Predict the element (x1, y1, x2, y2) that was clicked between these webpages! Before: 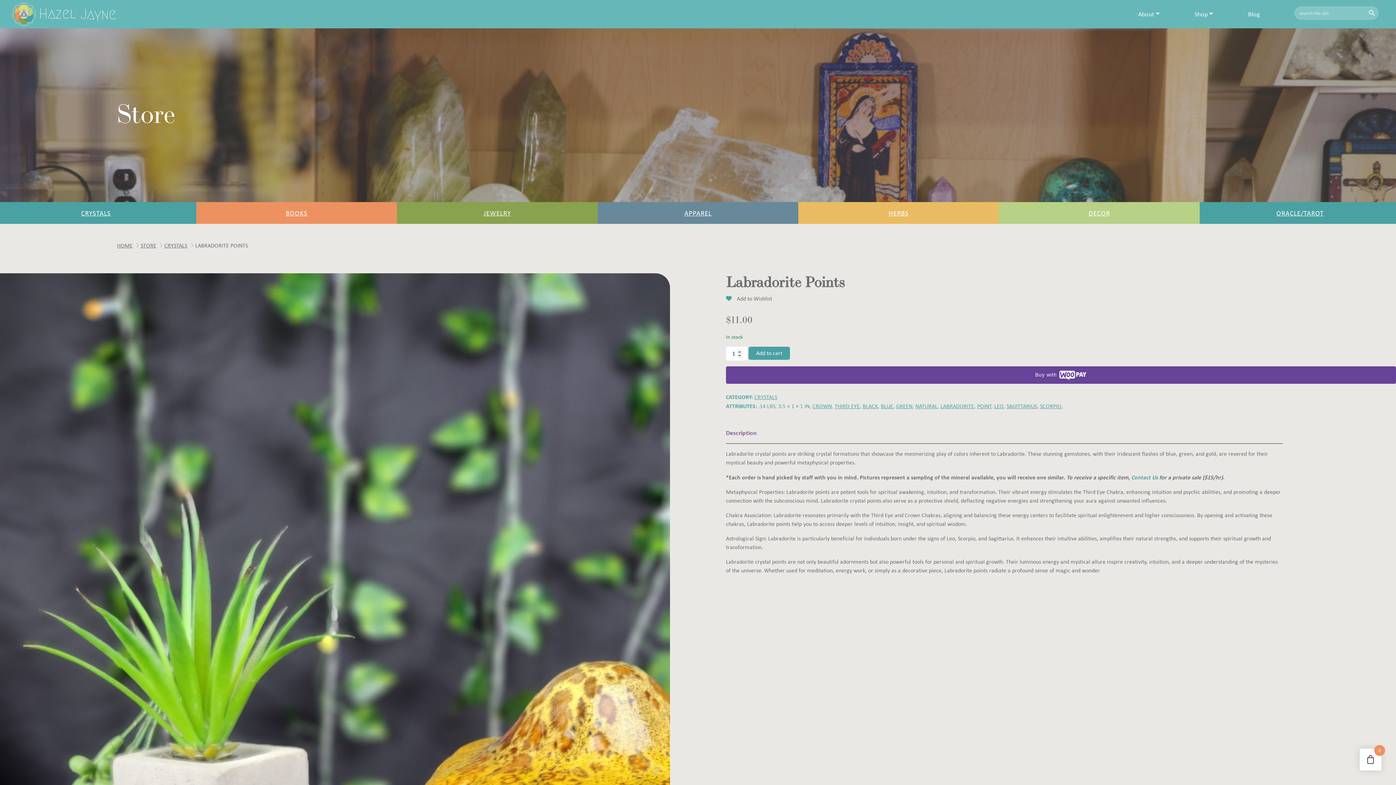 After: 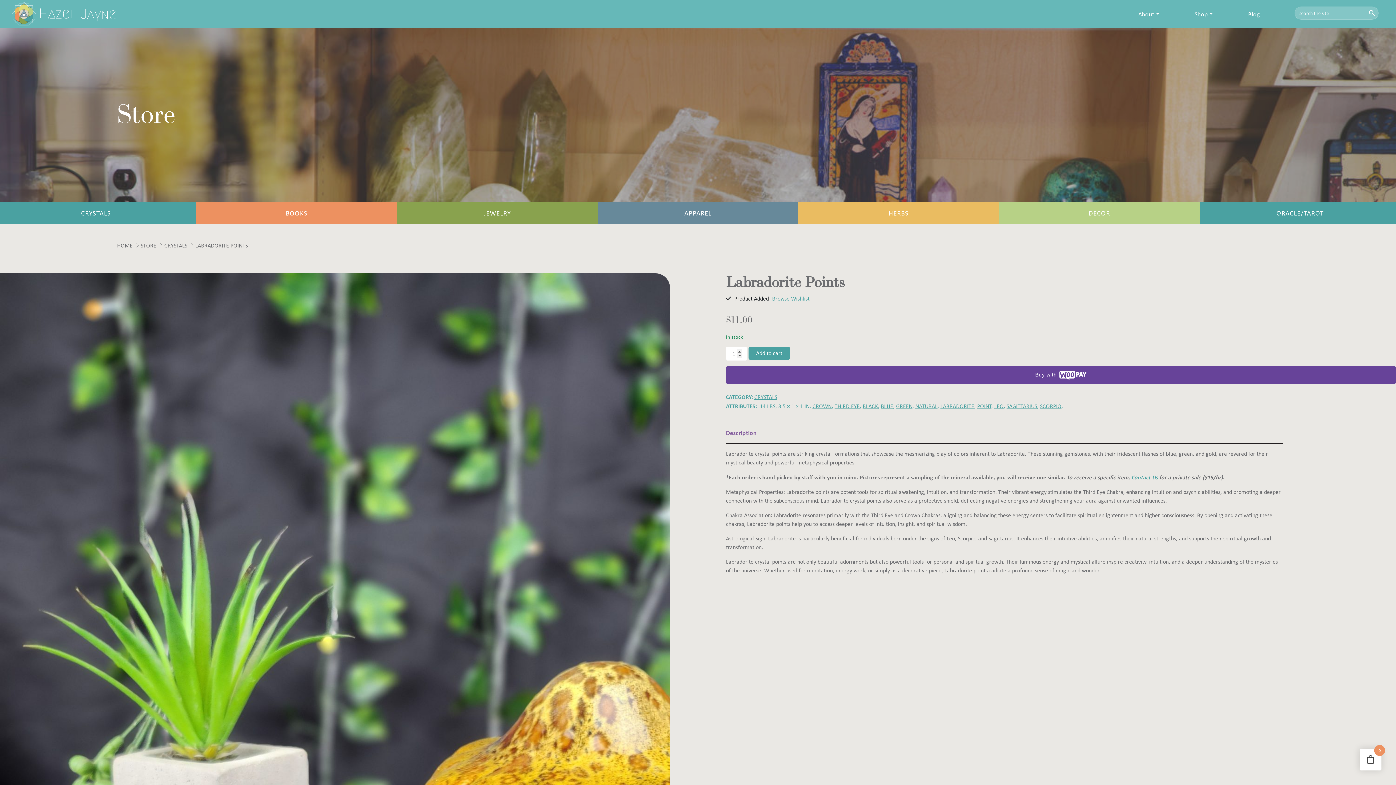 Action: bbox: (726, 294, 772, 302) label:  Add to Wishlist